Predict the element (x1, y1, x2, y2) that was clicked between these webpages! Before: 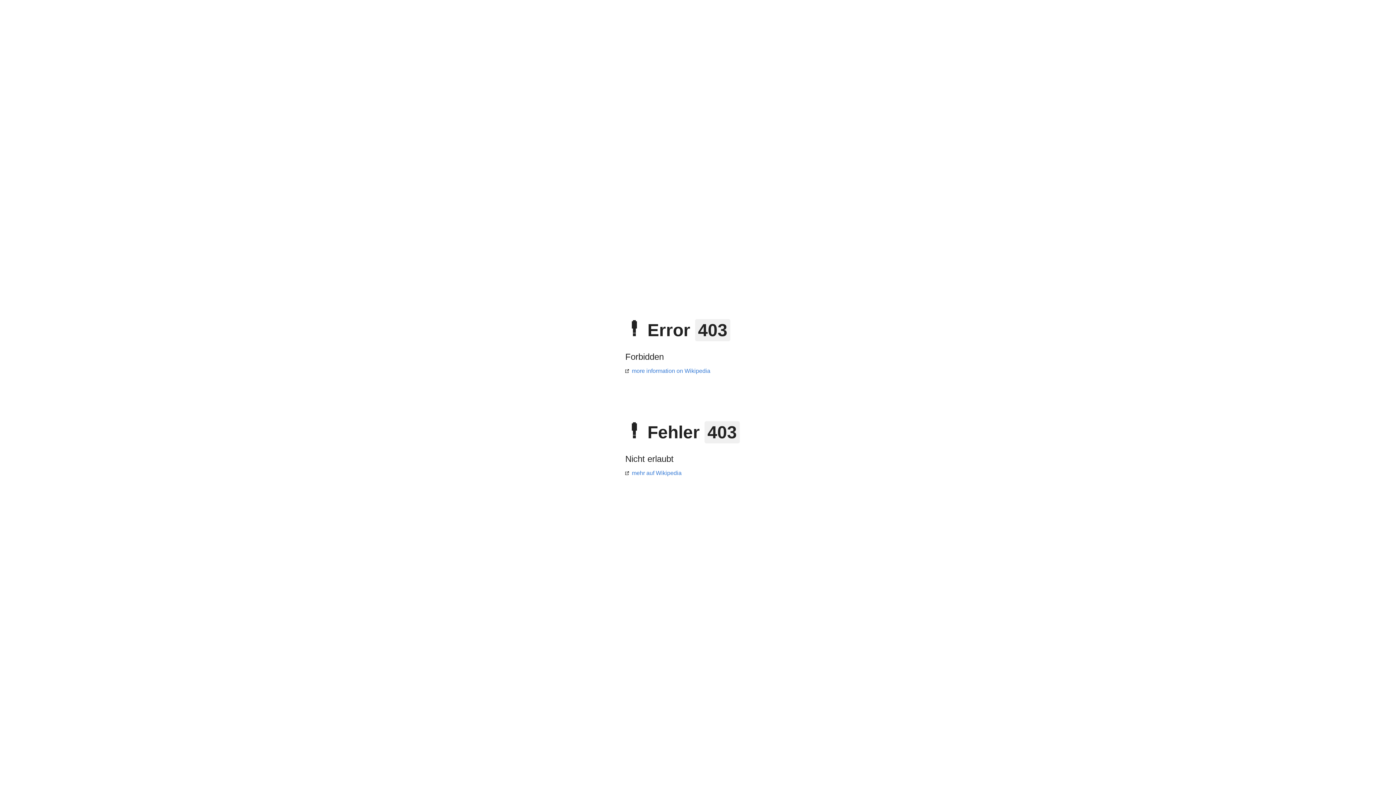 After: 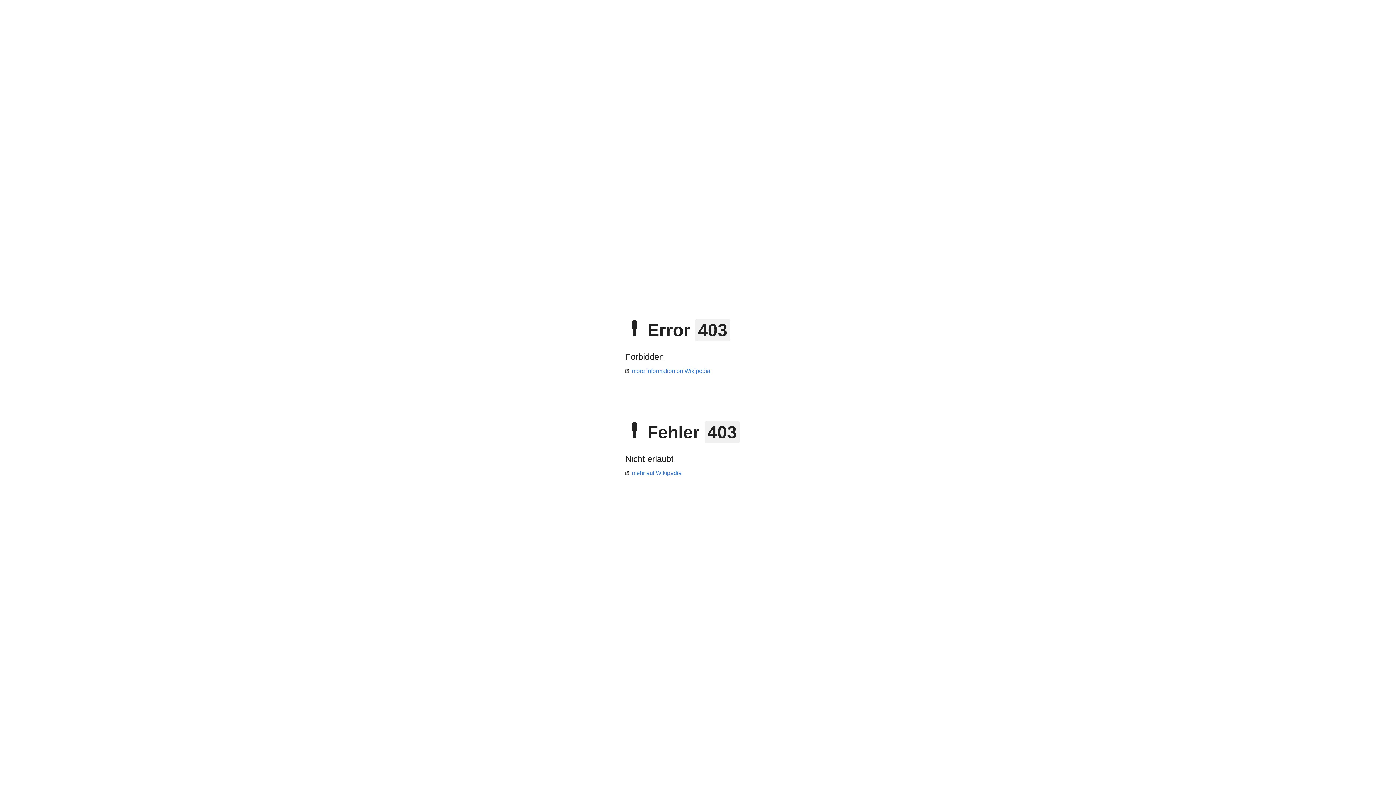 Action: bbox: (625, 470, 681, 476) label: mehr auf Wikipedia